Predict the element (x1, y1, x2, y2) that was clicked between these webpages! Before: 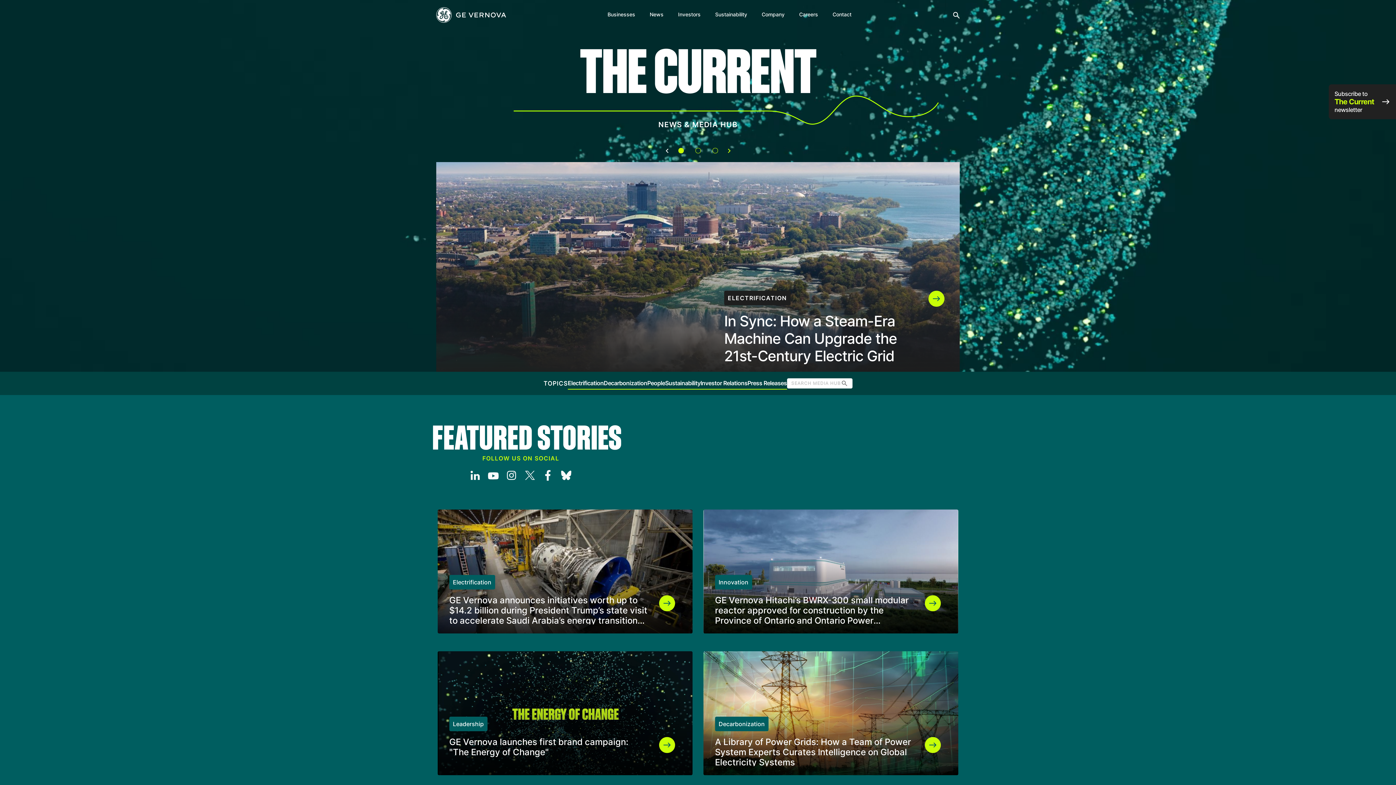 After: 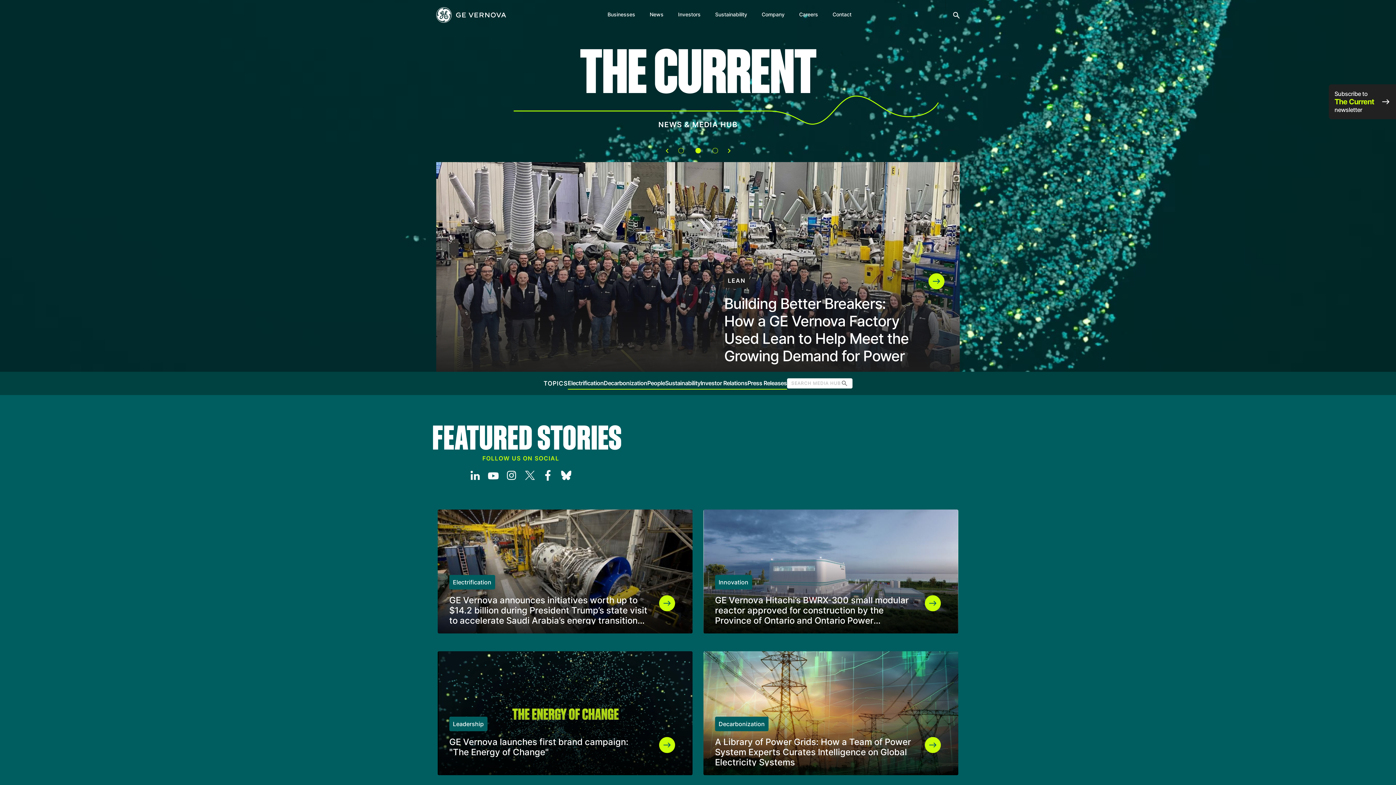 Action: bbox: (538, 471, 557, 478)